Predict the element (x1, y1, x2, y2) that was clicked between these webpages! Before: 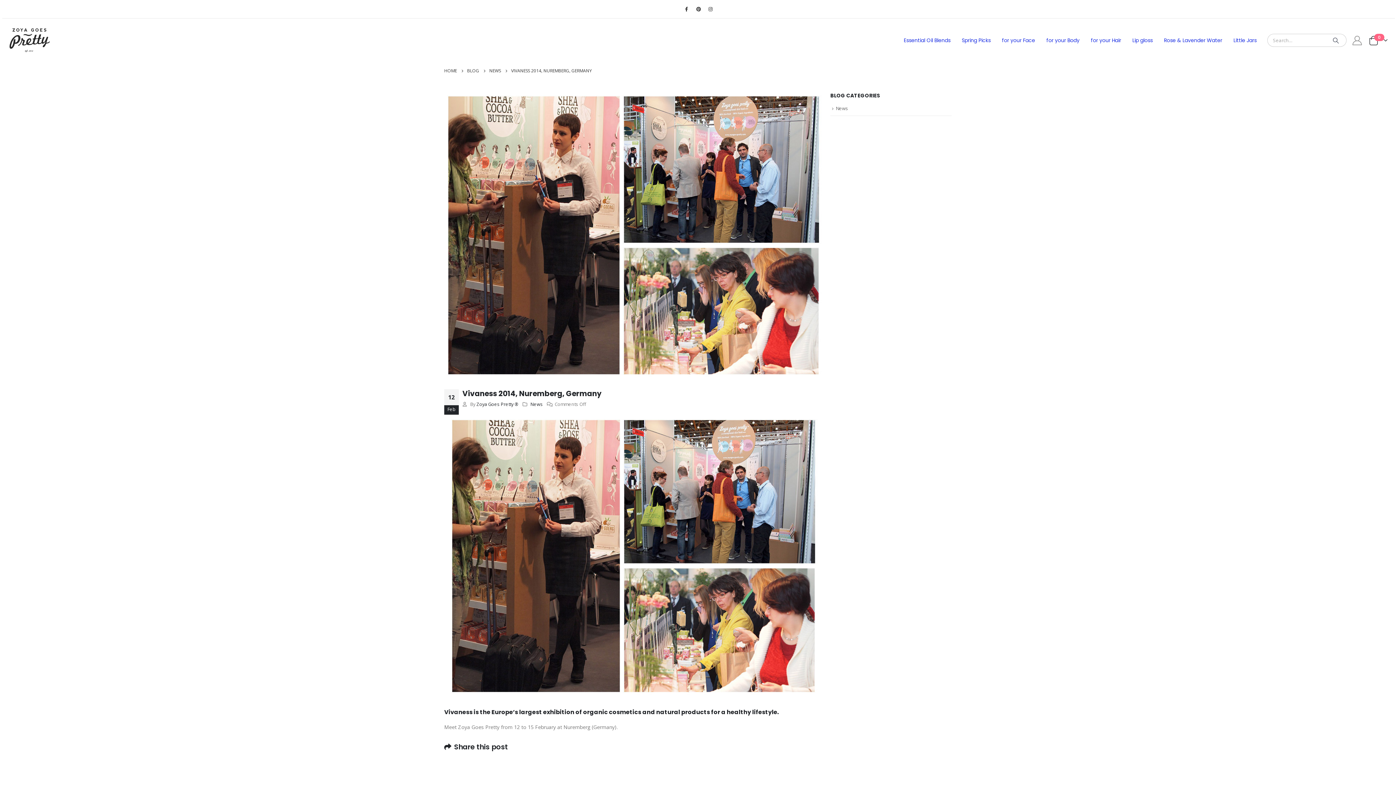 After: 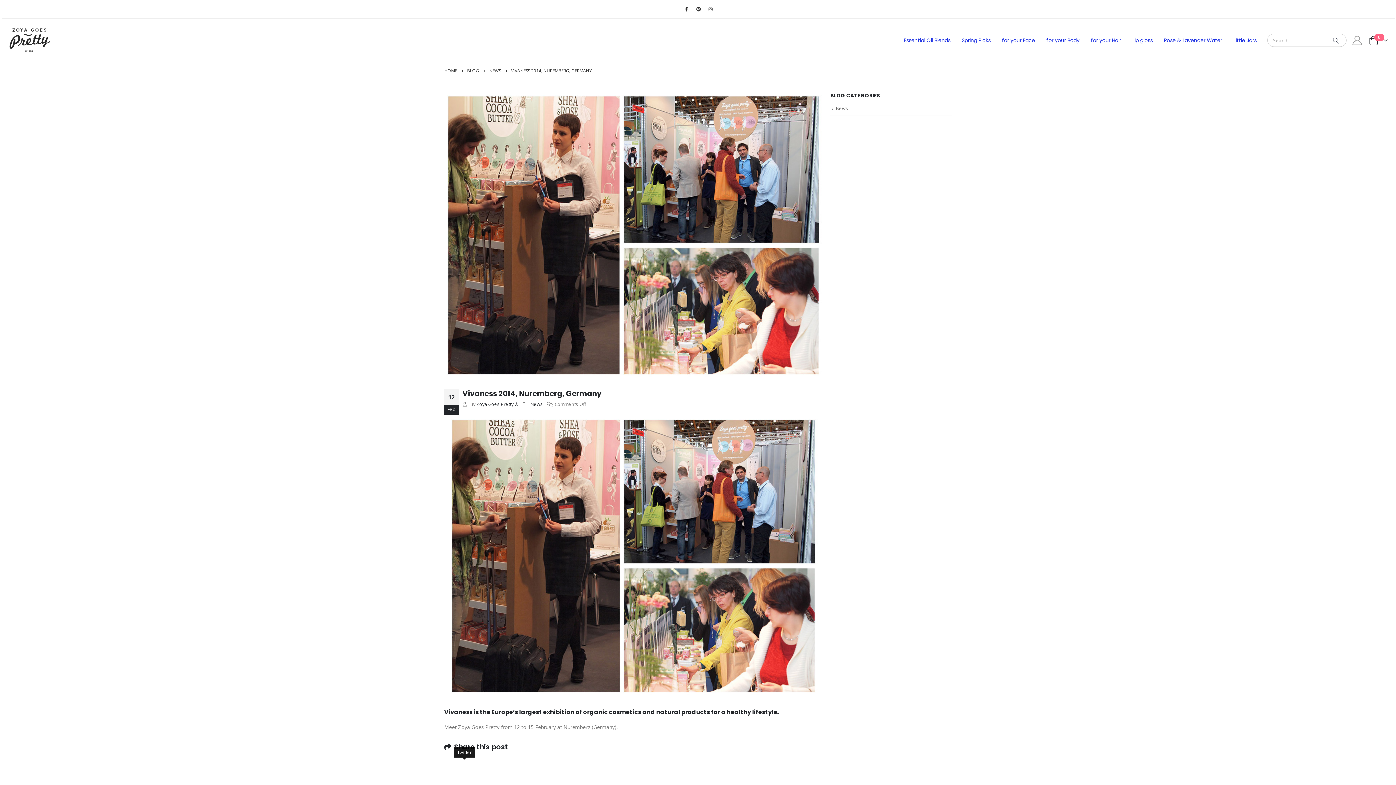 Action: bbox: (459, 760, 469, 770) label: Twitter